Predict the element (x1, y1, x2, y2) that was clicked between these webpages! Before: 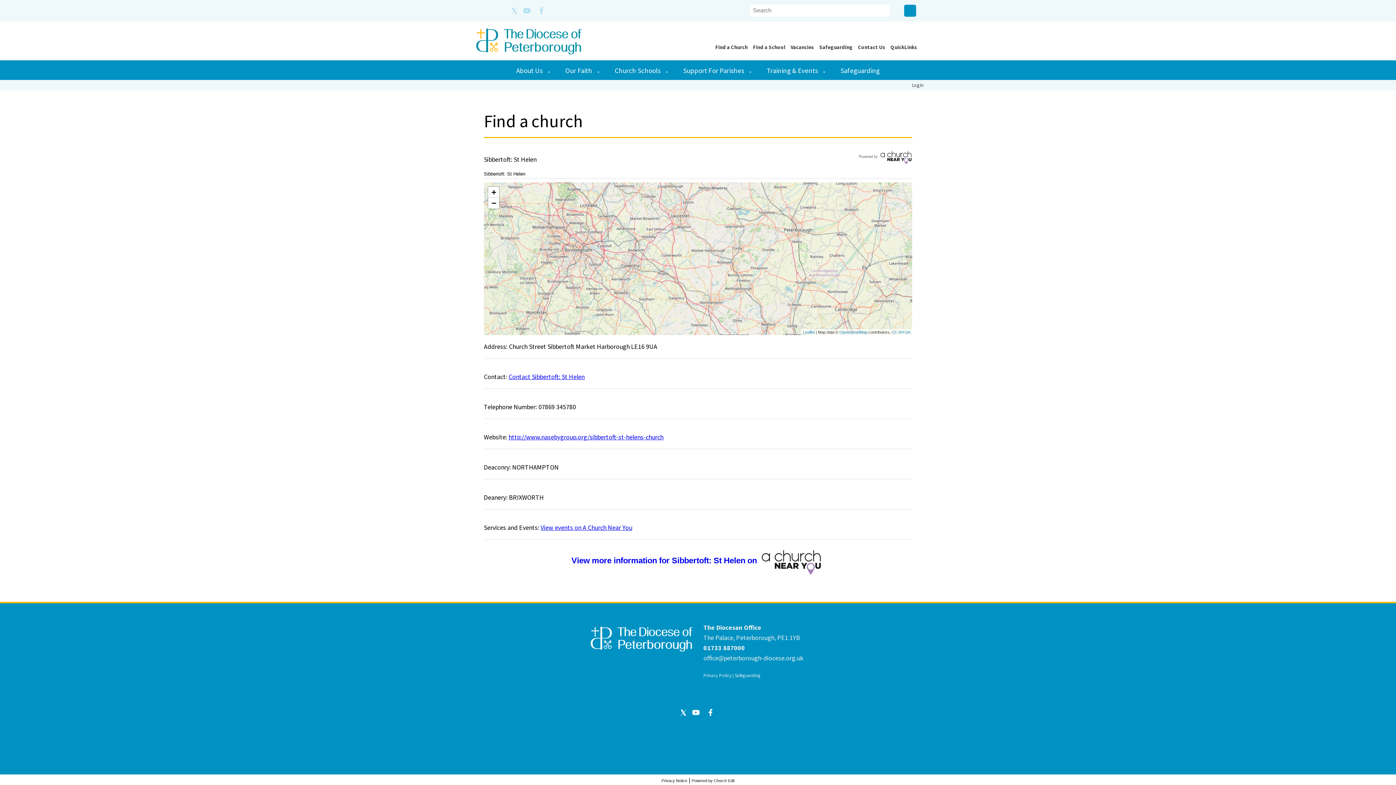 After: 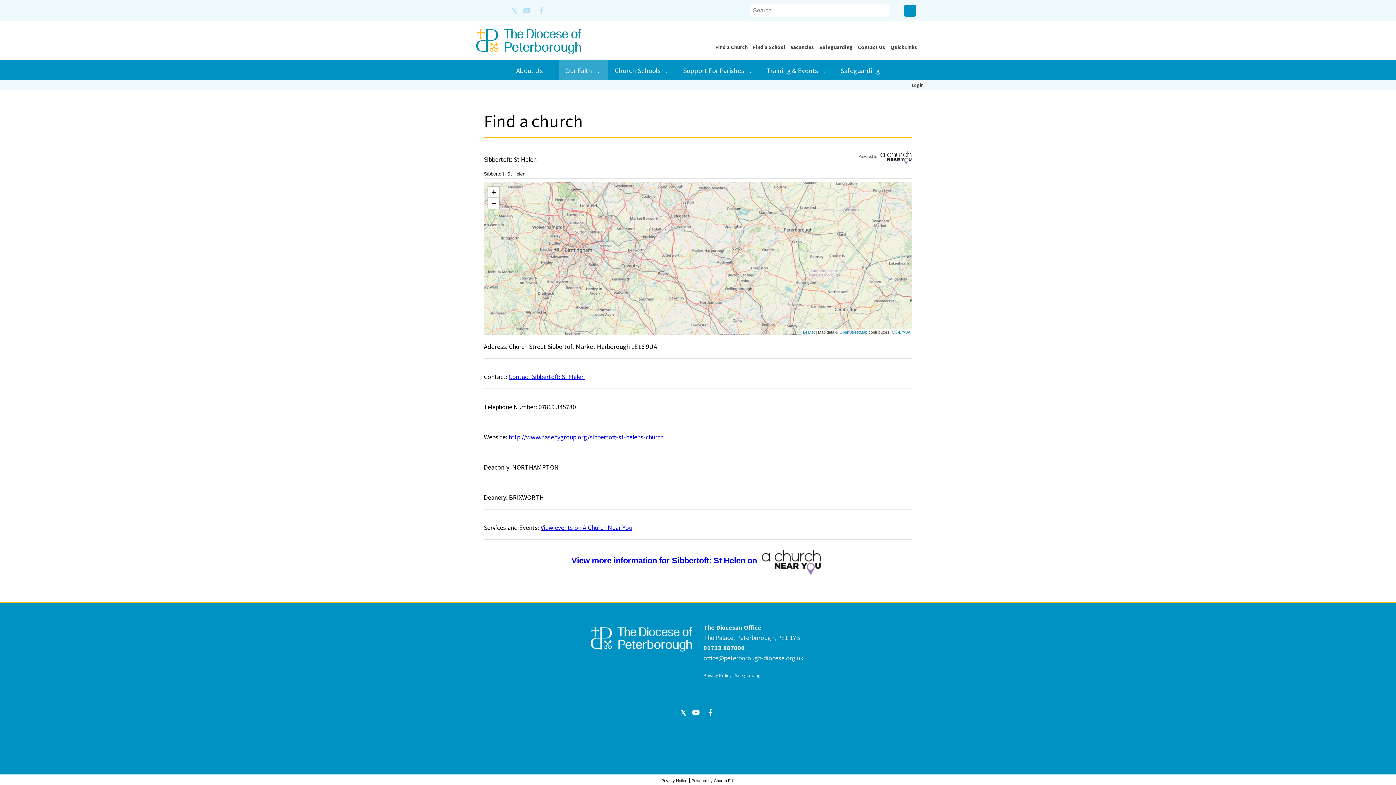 Action: label: ▼ bbox: (597, 67, 605, 77)